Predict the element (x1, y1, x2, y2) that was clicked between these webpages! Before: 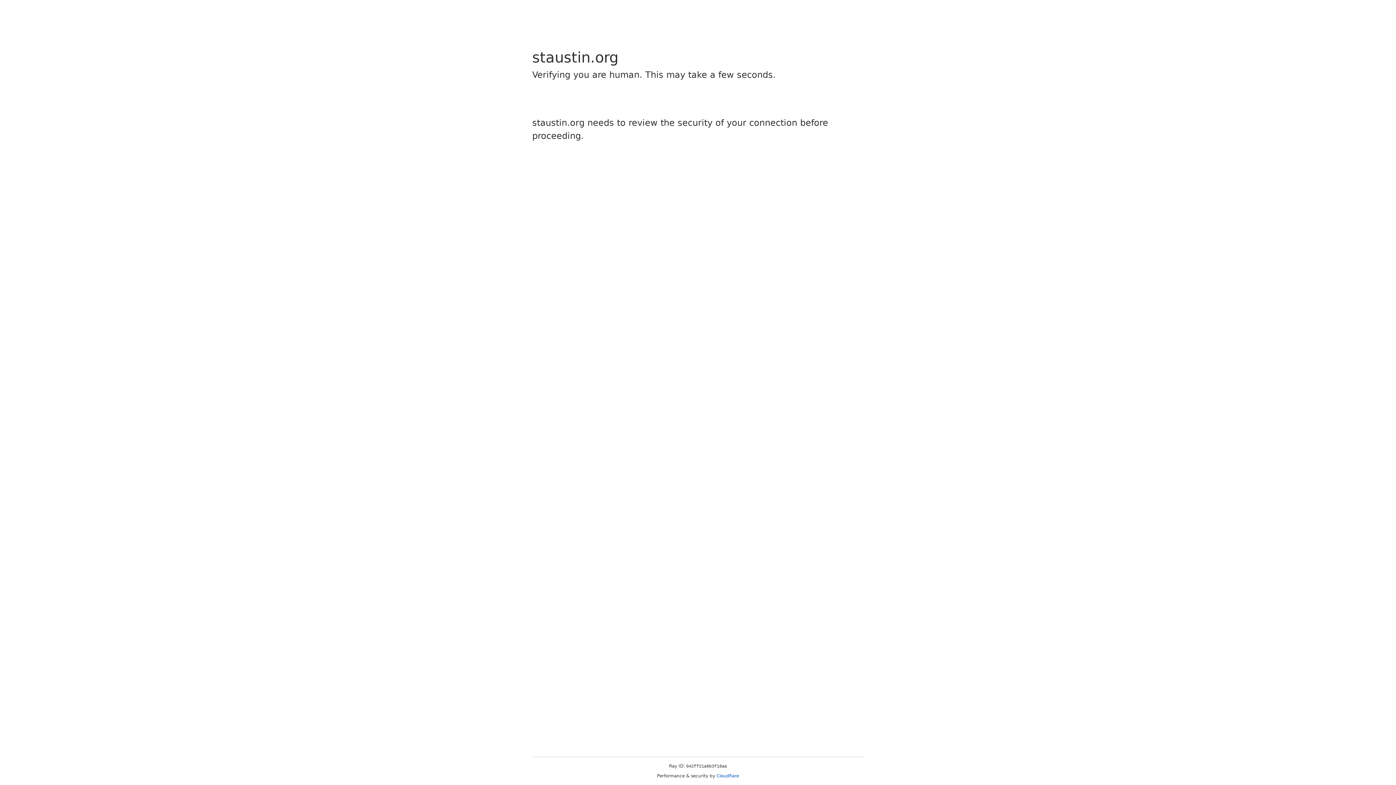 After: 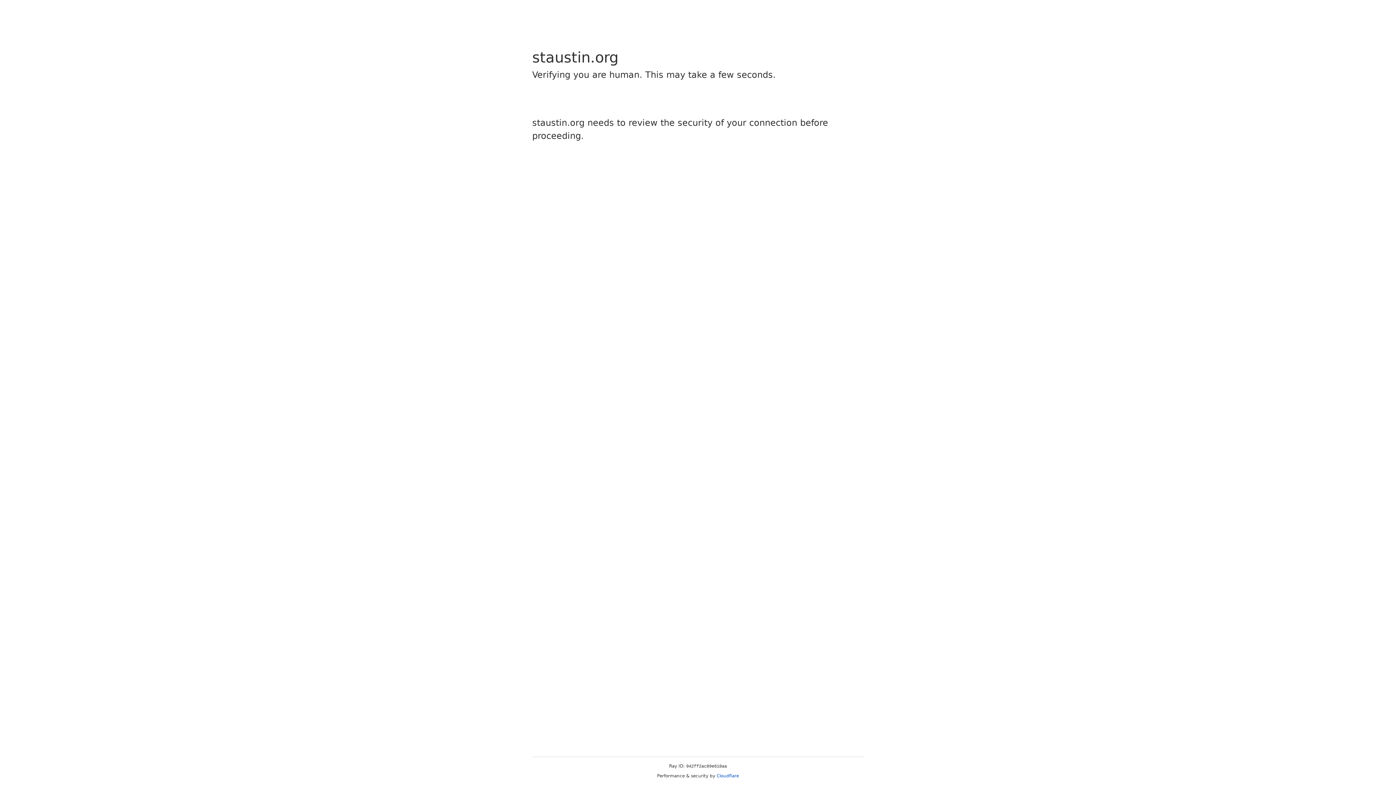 Action: bbox: (716, 773, 739, 778) label: Cloudflare